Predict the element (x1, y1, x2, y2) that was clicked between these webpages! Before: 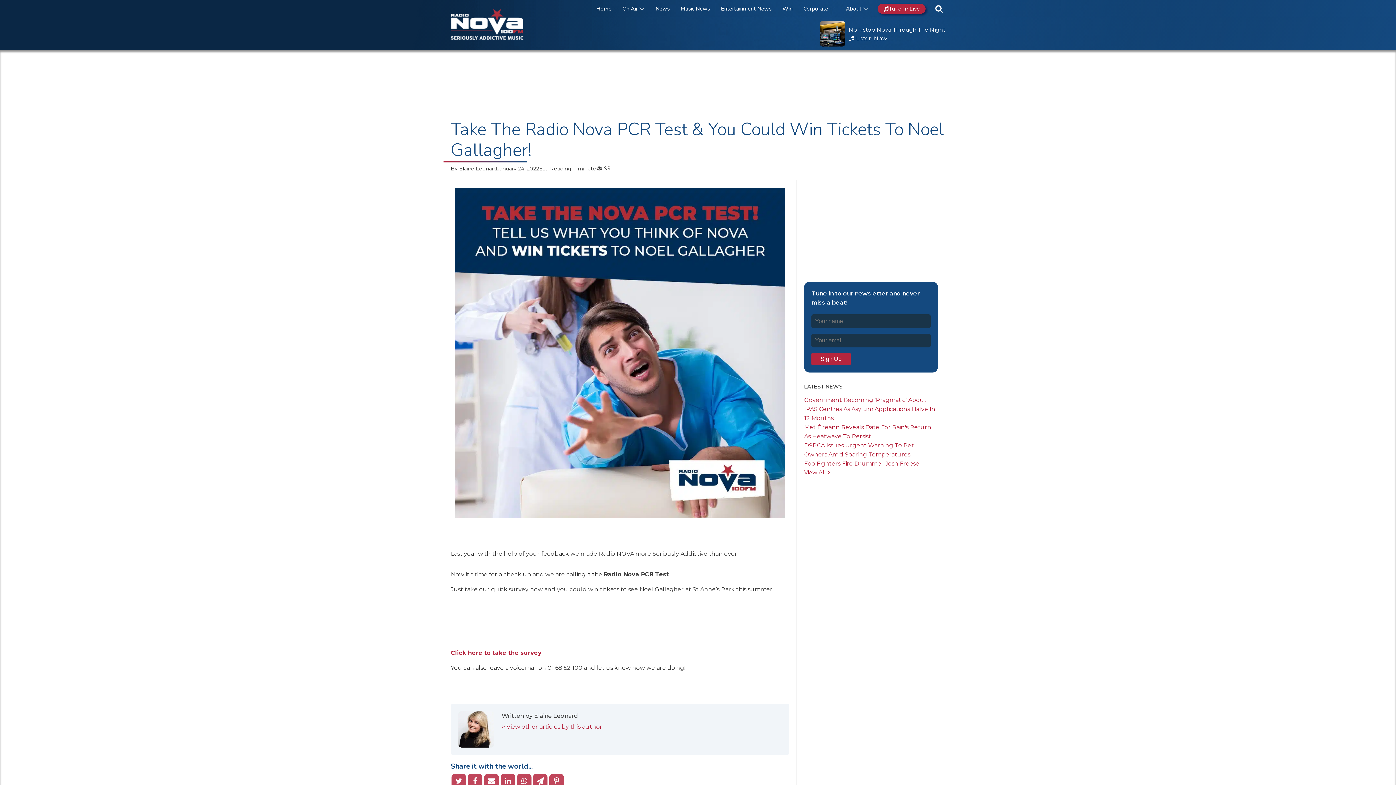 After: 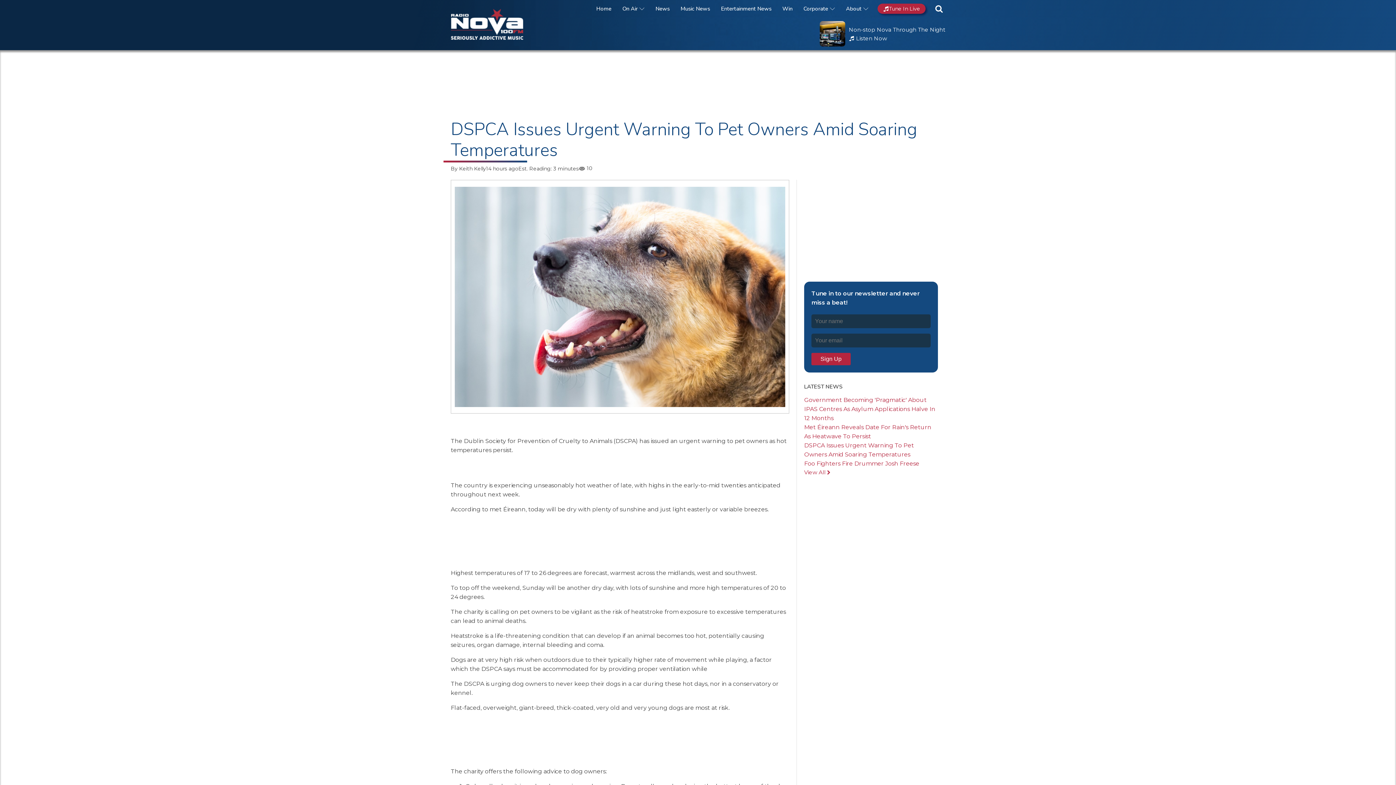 Action: label: DSPCA Issues Urgent Warning To Pet Owners Amid Soaring Temperatures bbox: (804, 441, 938, 459)